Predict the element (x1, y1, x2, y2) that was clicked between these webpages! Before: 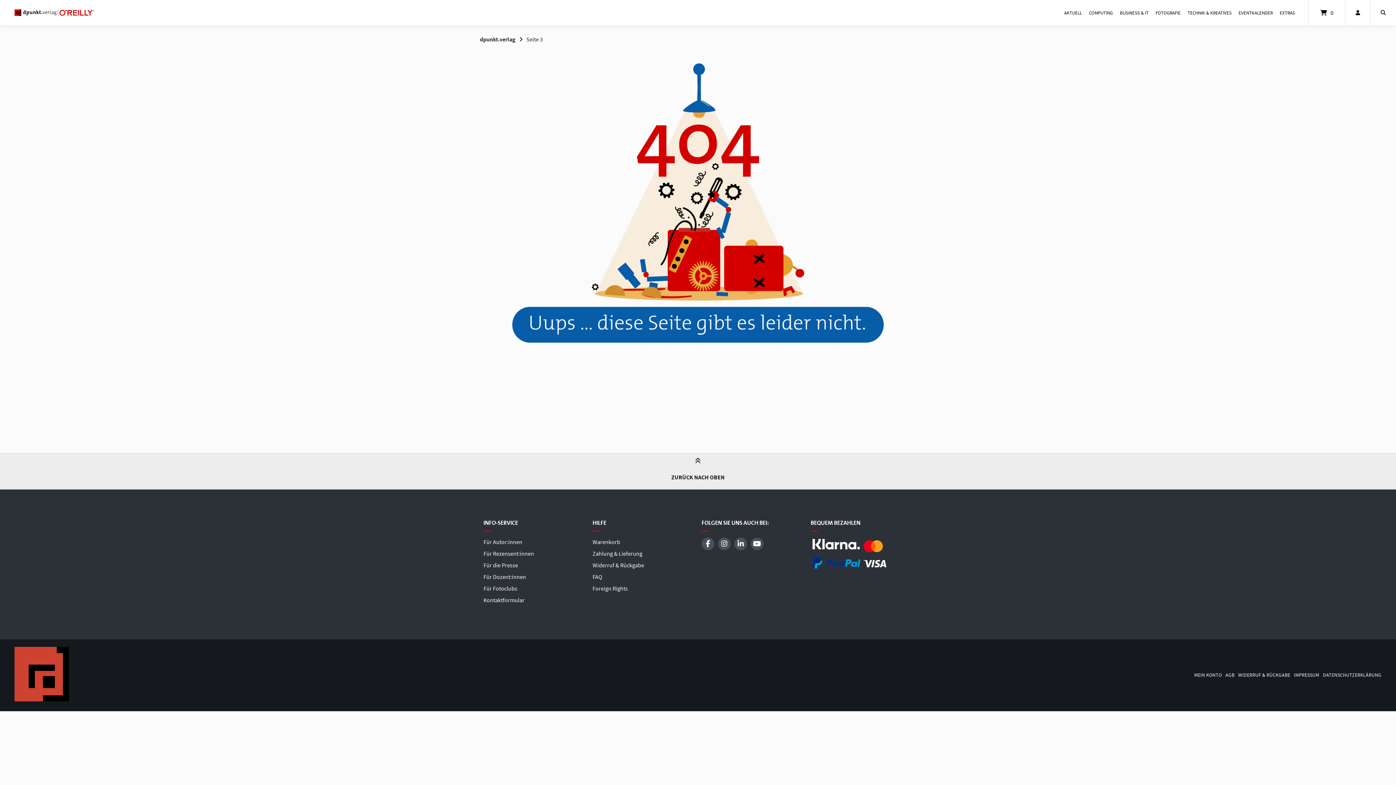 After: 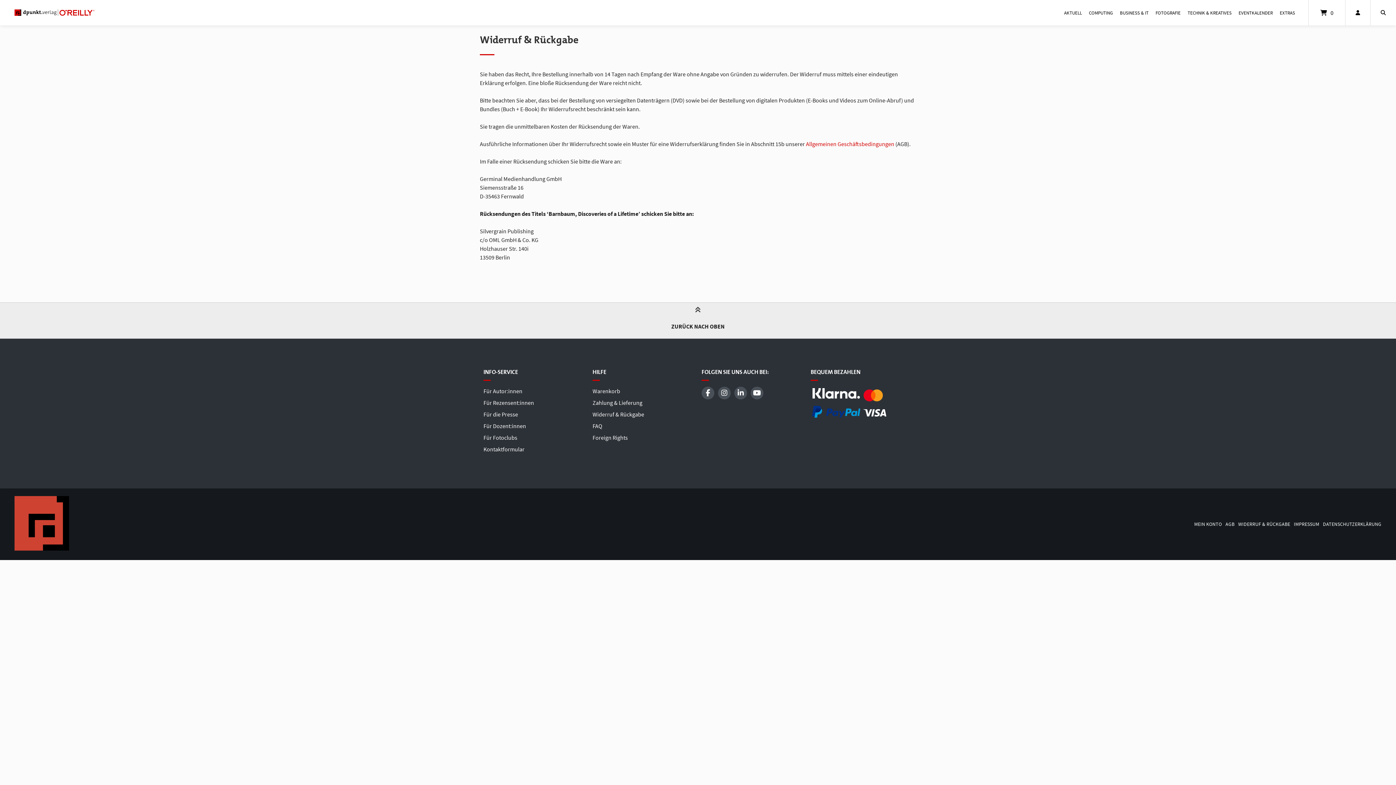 Action: label: WIDERRUF & RÜCKGABE bbox: (1238, 672, 1290, 678)